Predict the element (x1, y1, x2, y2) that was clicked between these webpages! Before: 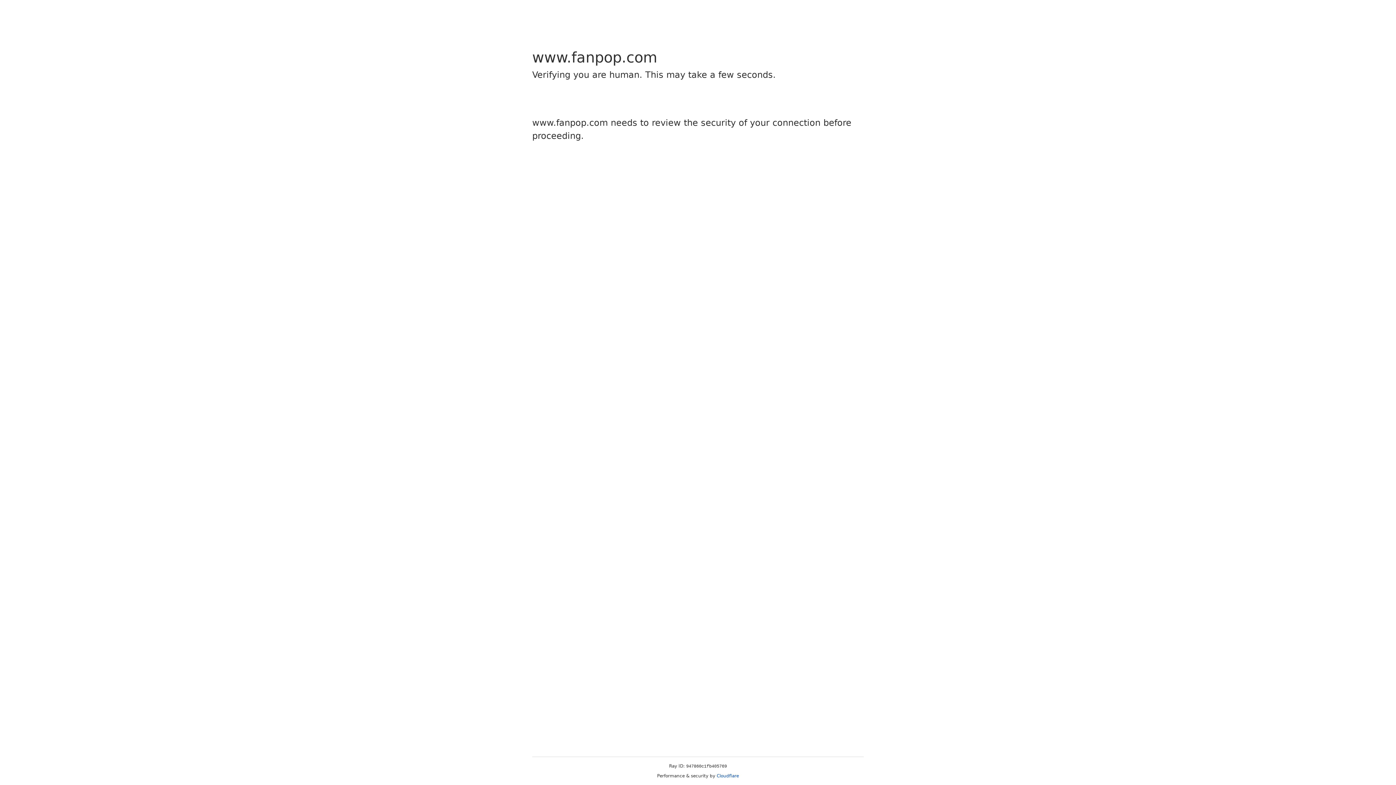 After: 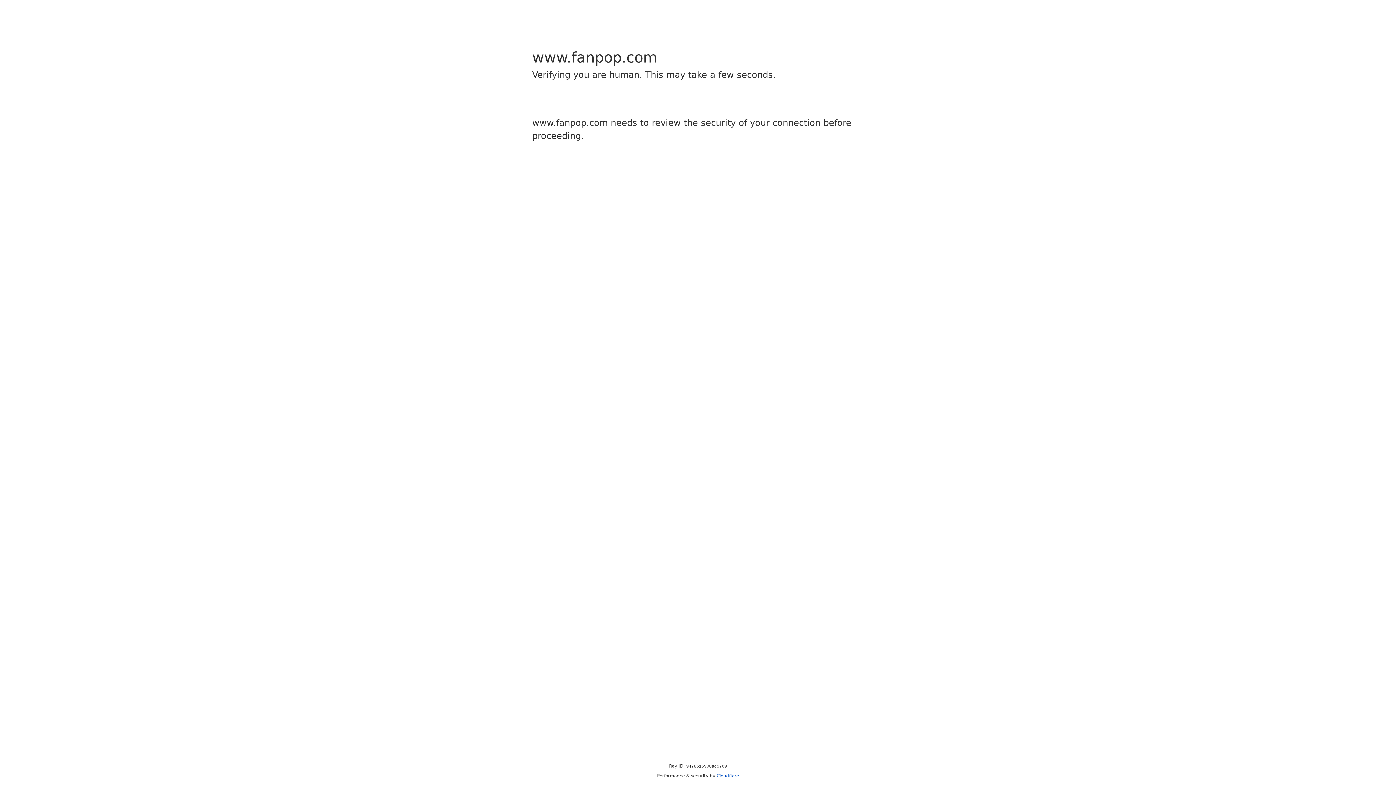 Action: bbox: (716, 773, 739, 778) label: Cloudflare